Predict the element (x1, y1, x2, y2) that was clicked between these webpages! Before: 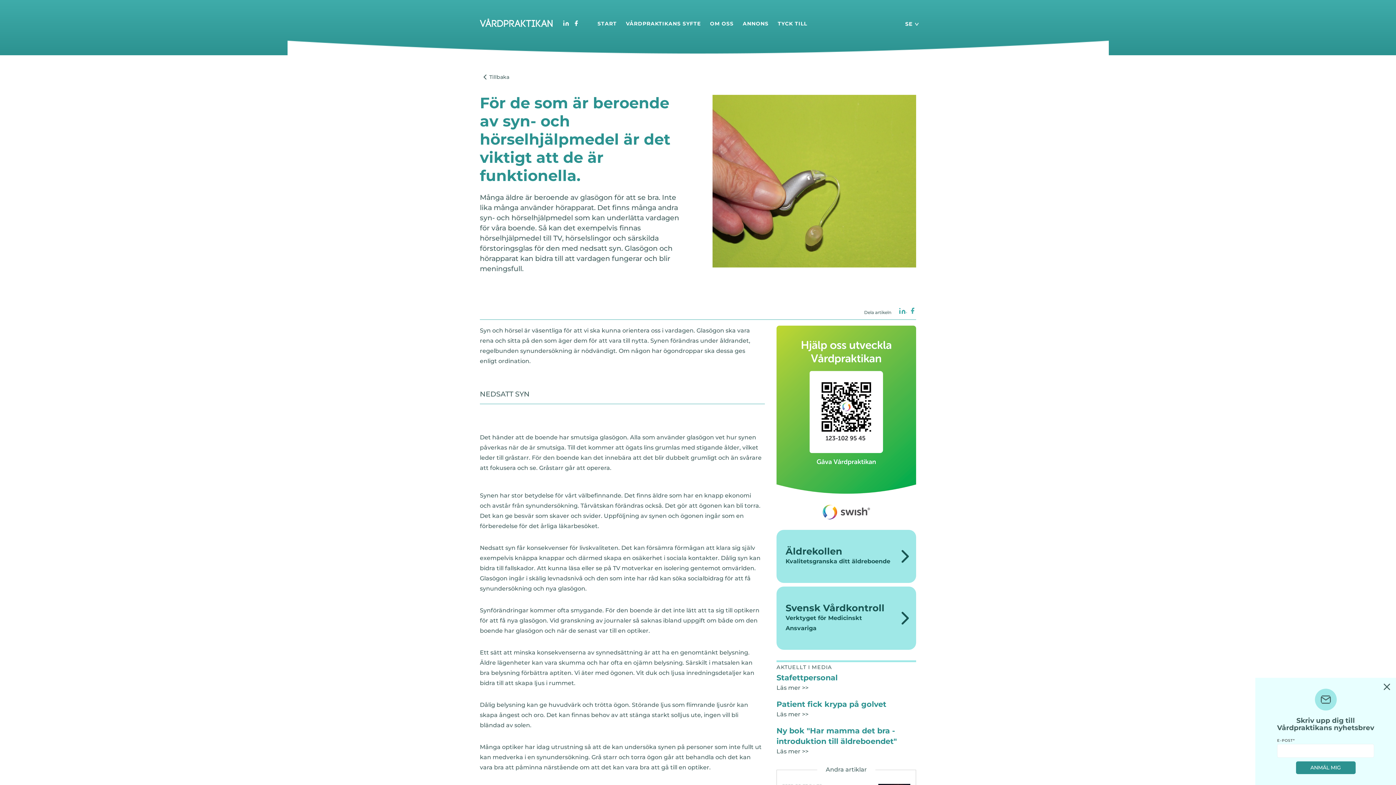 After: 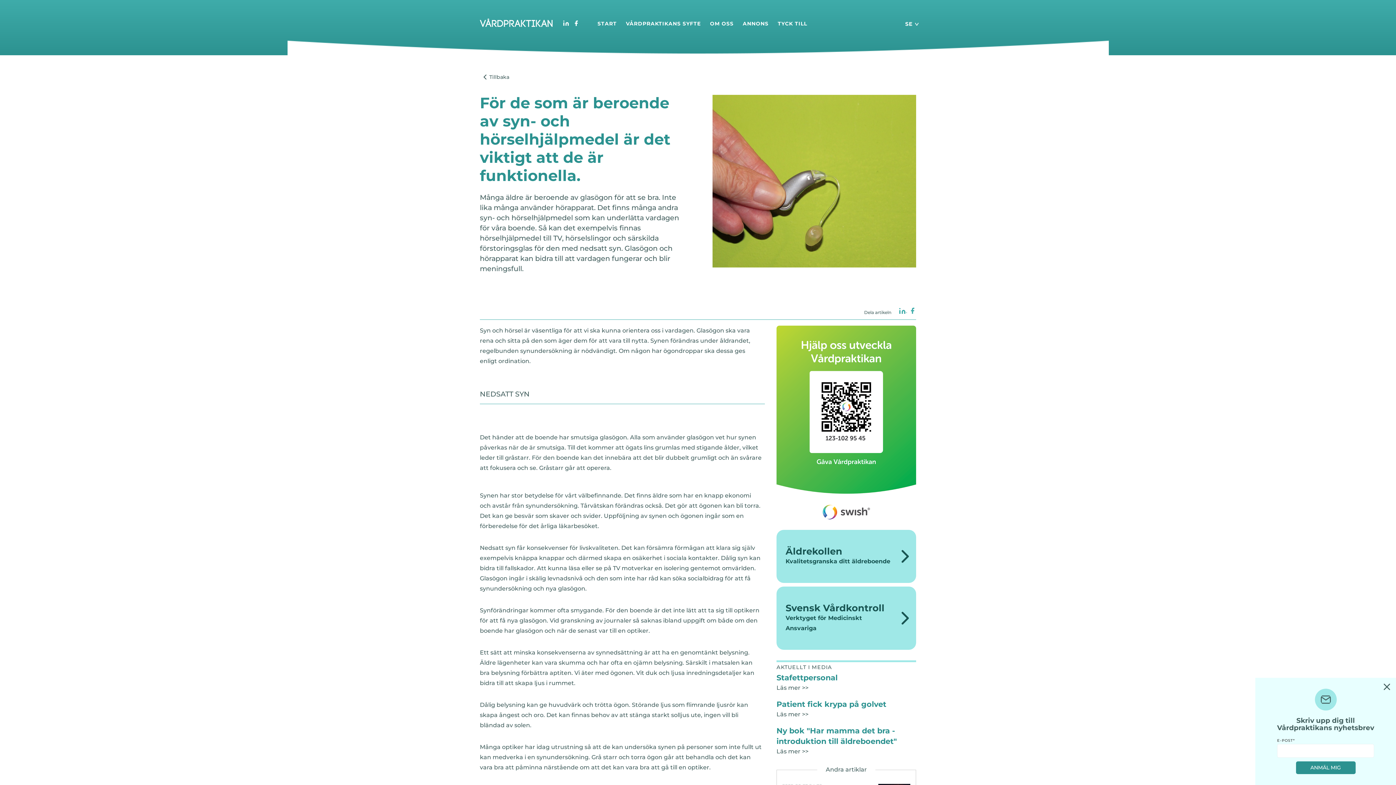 Action: bbox: (907, 307, 916, 313)